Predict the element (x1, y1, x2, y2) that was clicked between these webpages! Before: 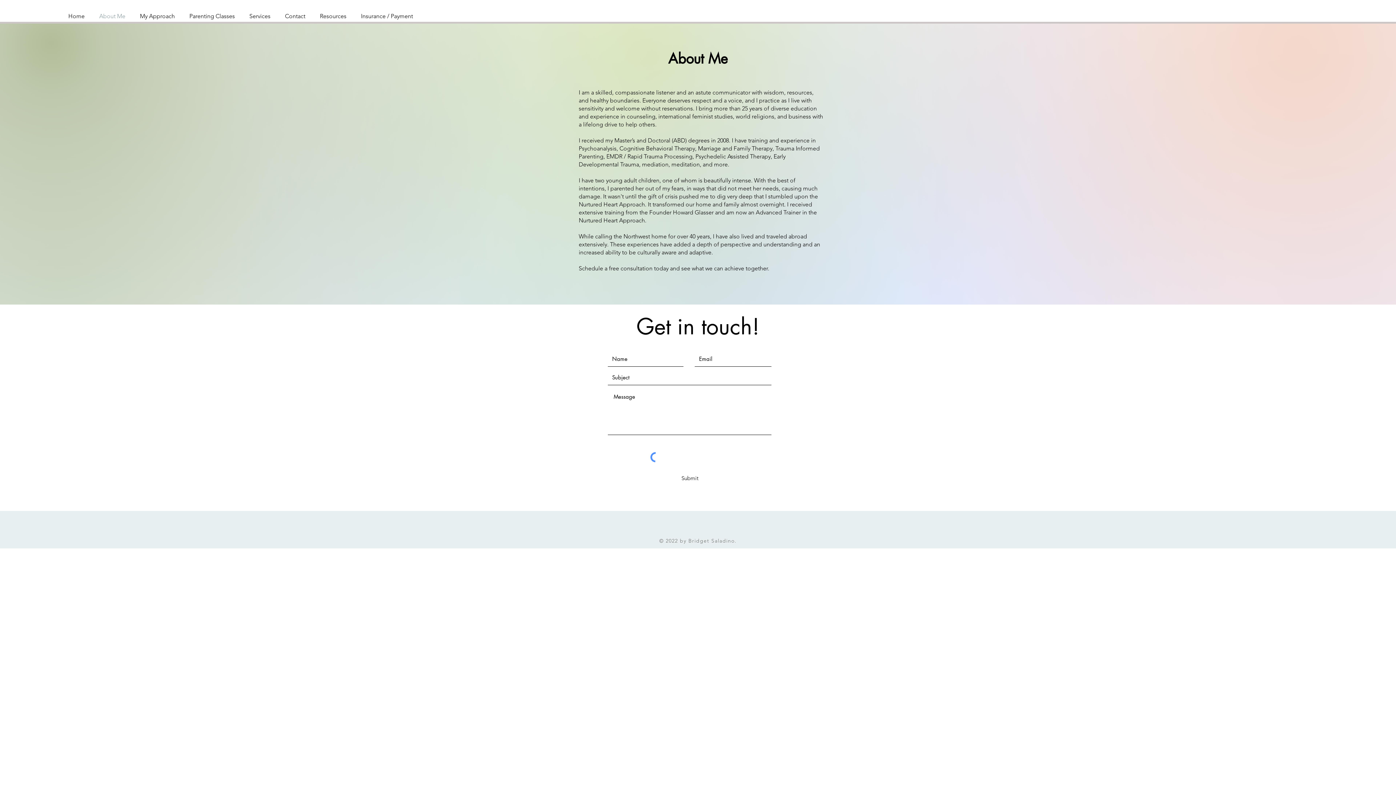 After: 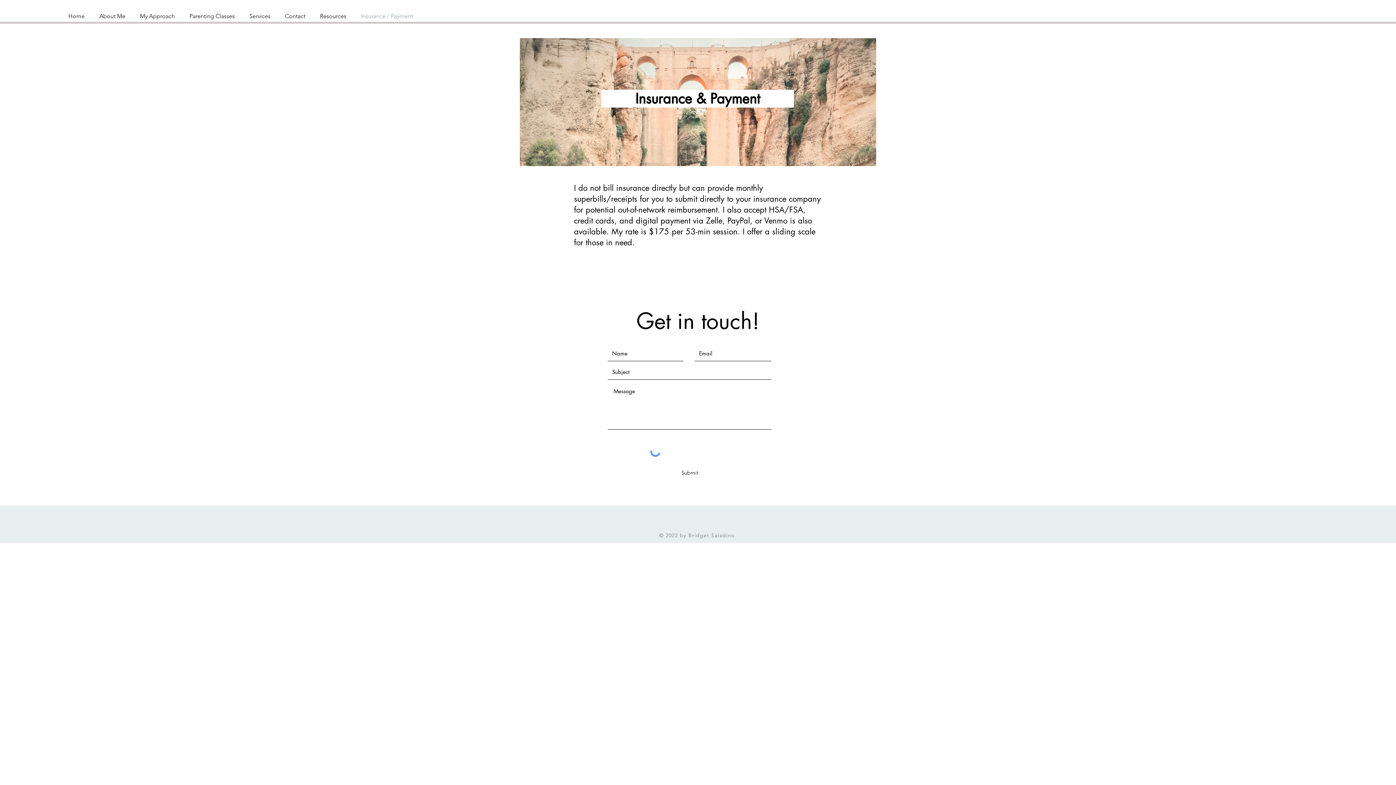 Action: bbox: (353, 9, 420, 23) label: Insurance / Payment